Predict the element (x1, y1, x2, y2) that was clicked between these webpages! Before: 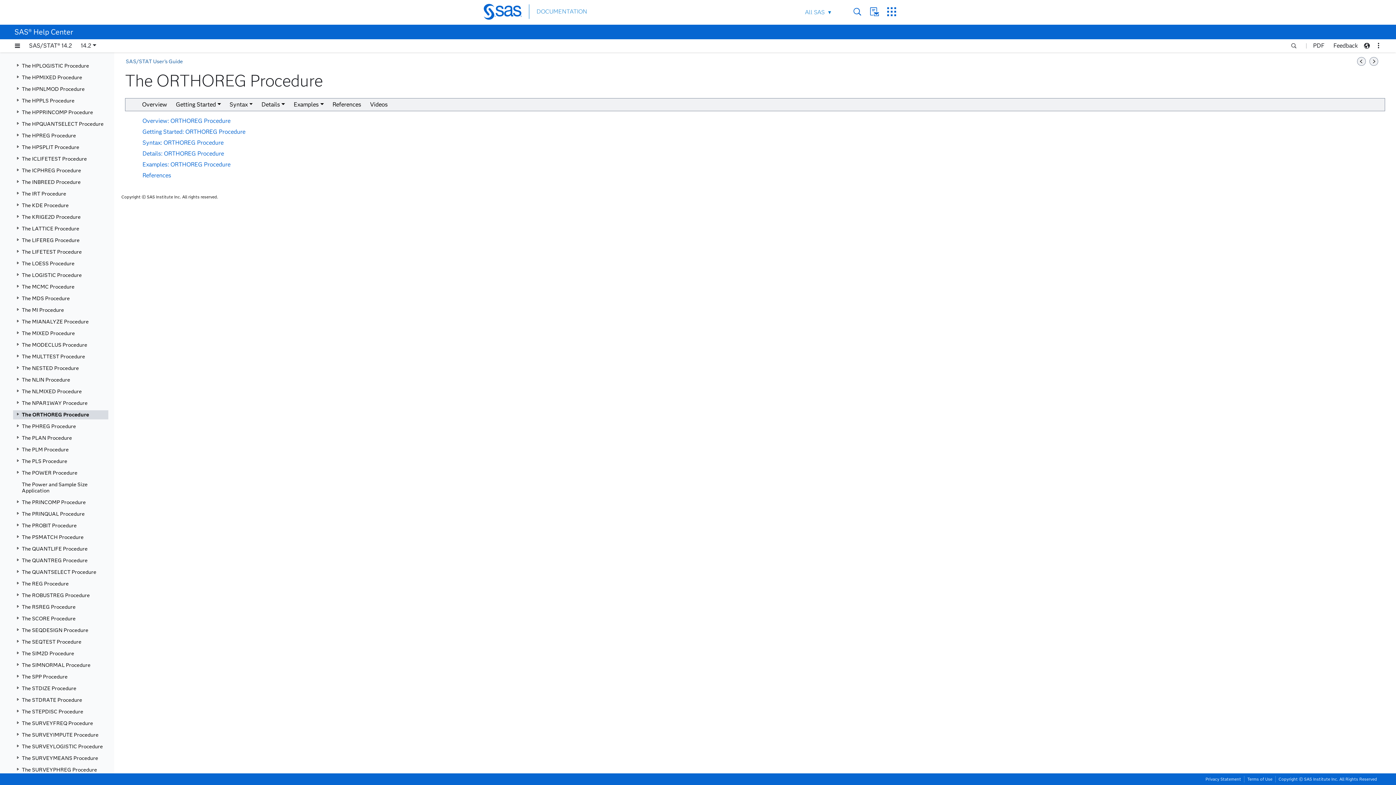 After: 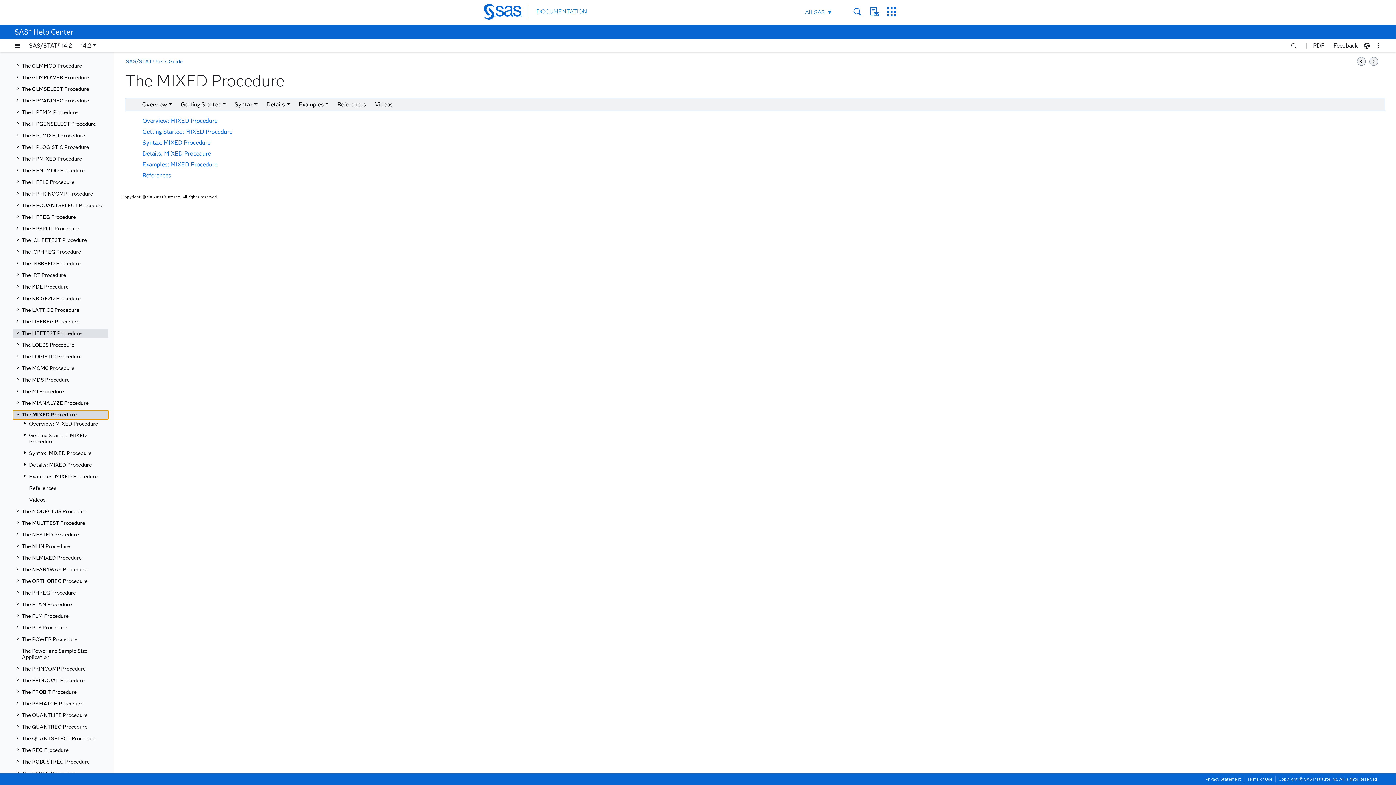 Action: label: The MIXED Procedure bbox: (21, 329, 108, 338)